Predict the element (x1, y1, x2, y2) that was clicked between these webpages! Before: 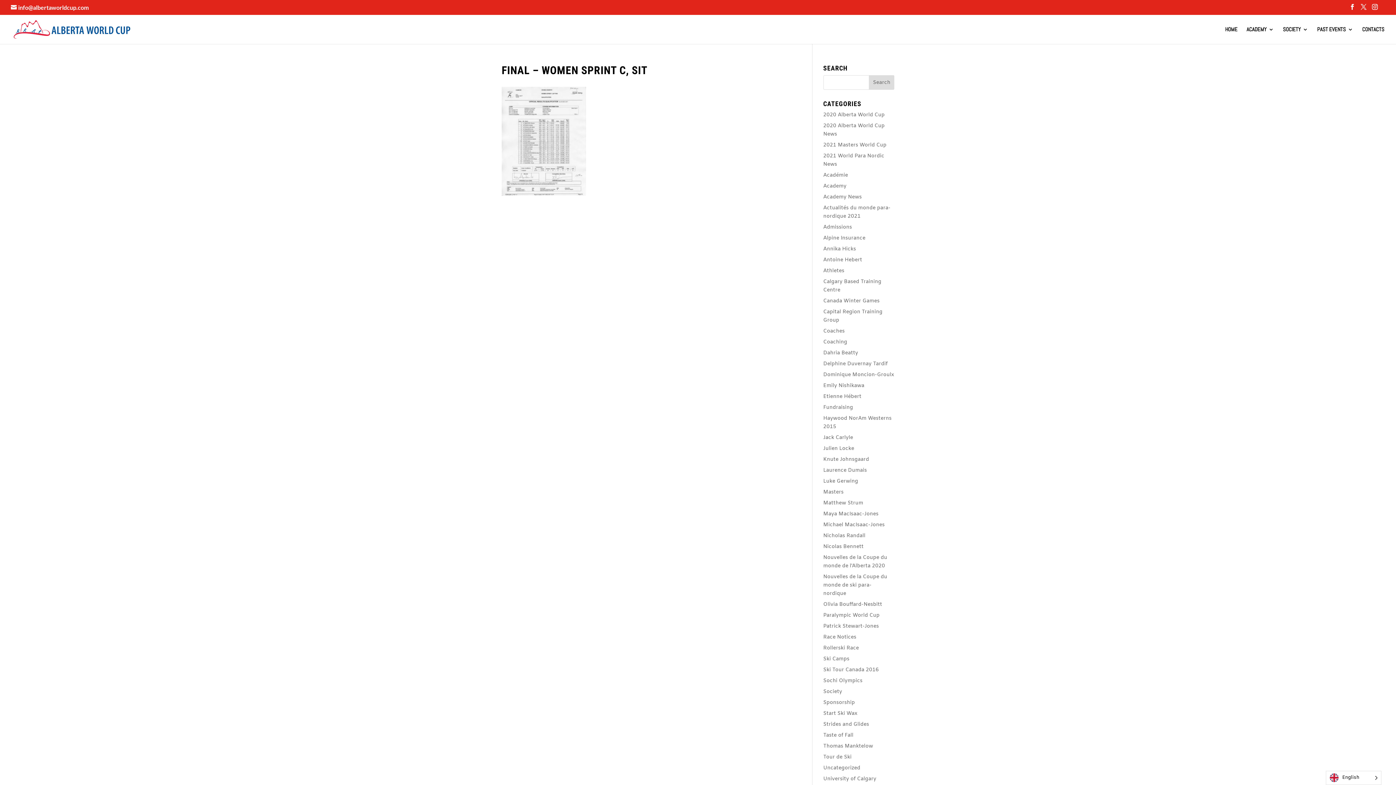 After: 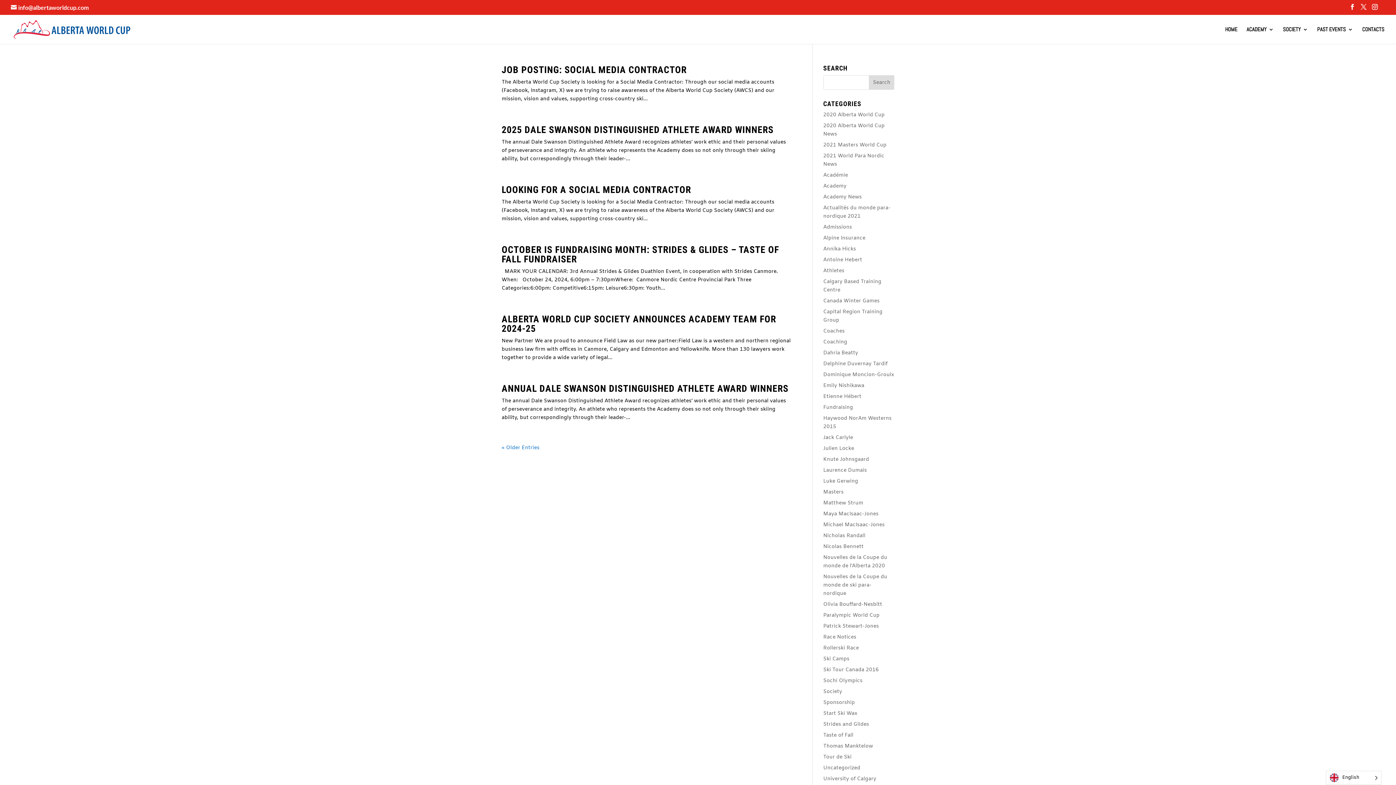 Action: bbox: (823, 182, 846, 189) label: Academy